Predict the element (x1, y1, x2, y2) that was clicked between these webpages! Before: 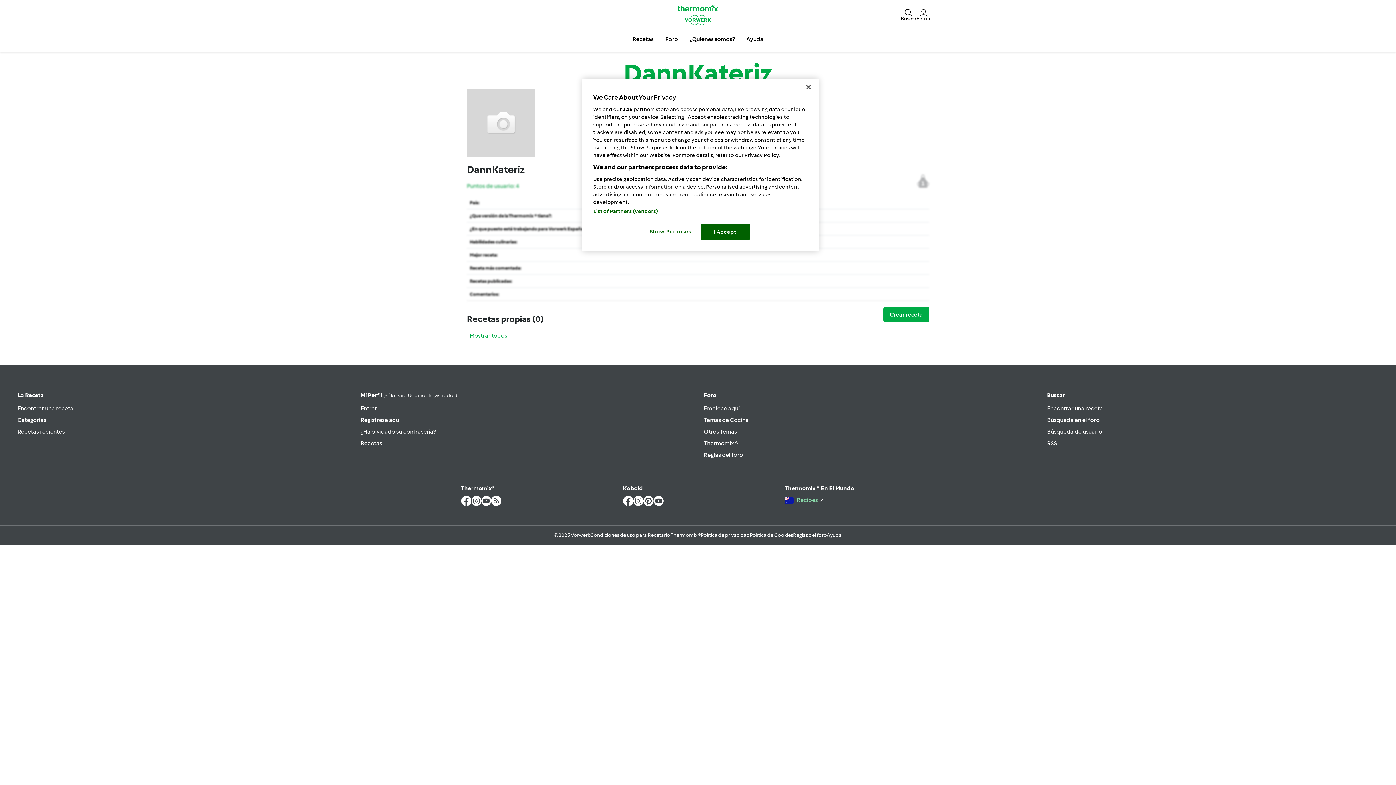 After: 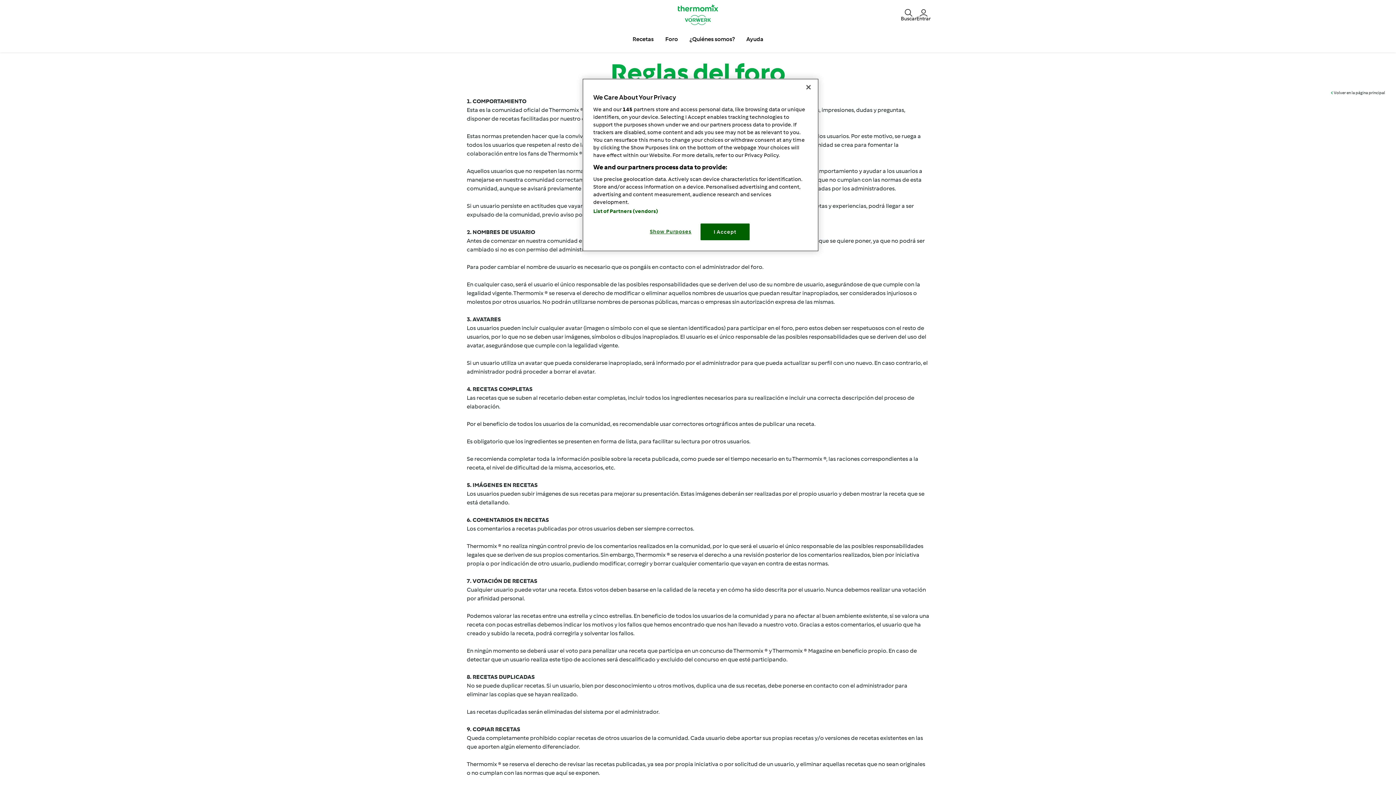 Action: label: Reglas del foro bbox: (704, 451, 743, 458)